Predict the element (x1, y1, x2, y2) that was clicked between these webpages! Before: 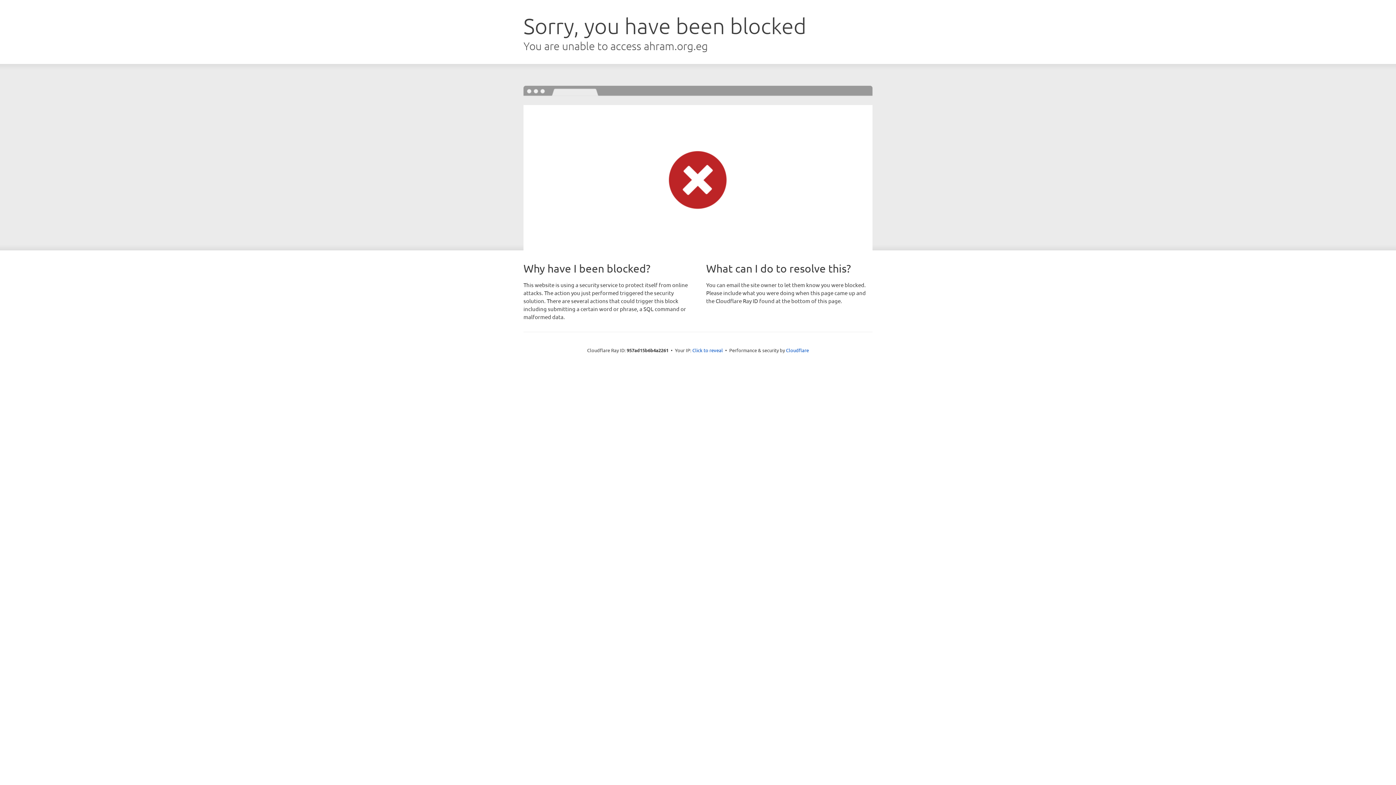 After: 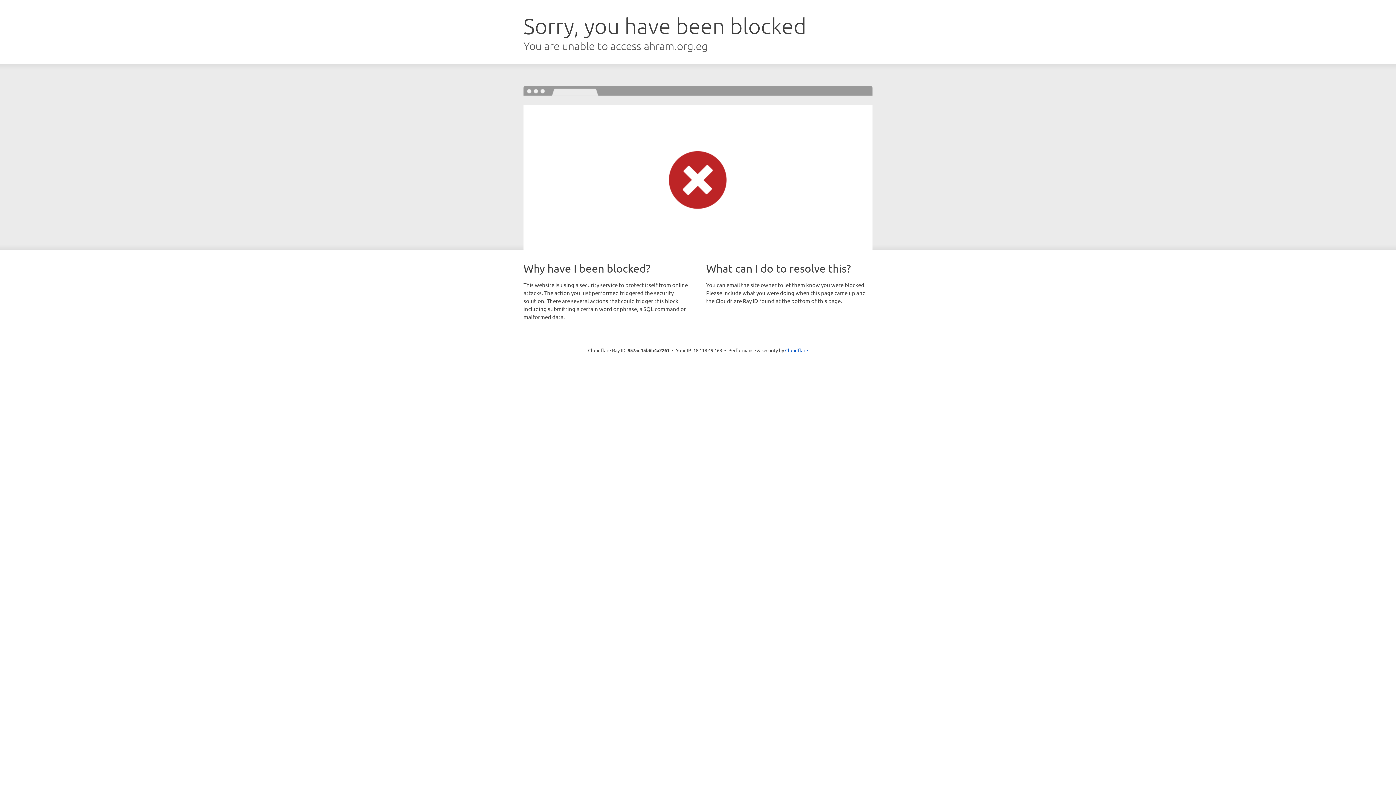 Action: label: Click to reveal bbox: (692, 346, 723, 353)